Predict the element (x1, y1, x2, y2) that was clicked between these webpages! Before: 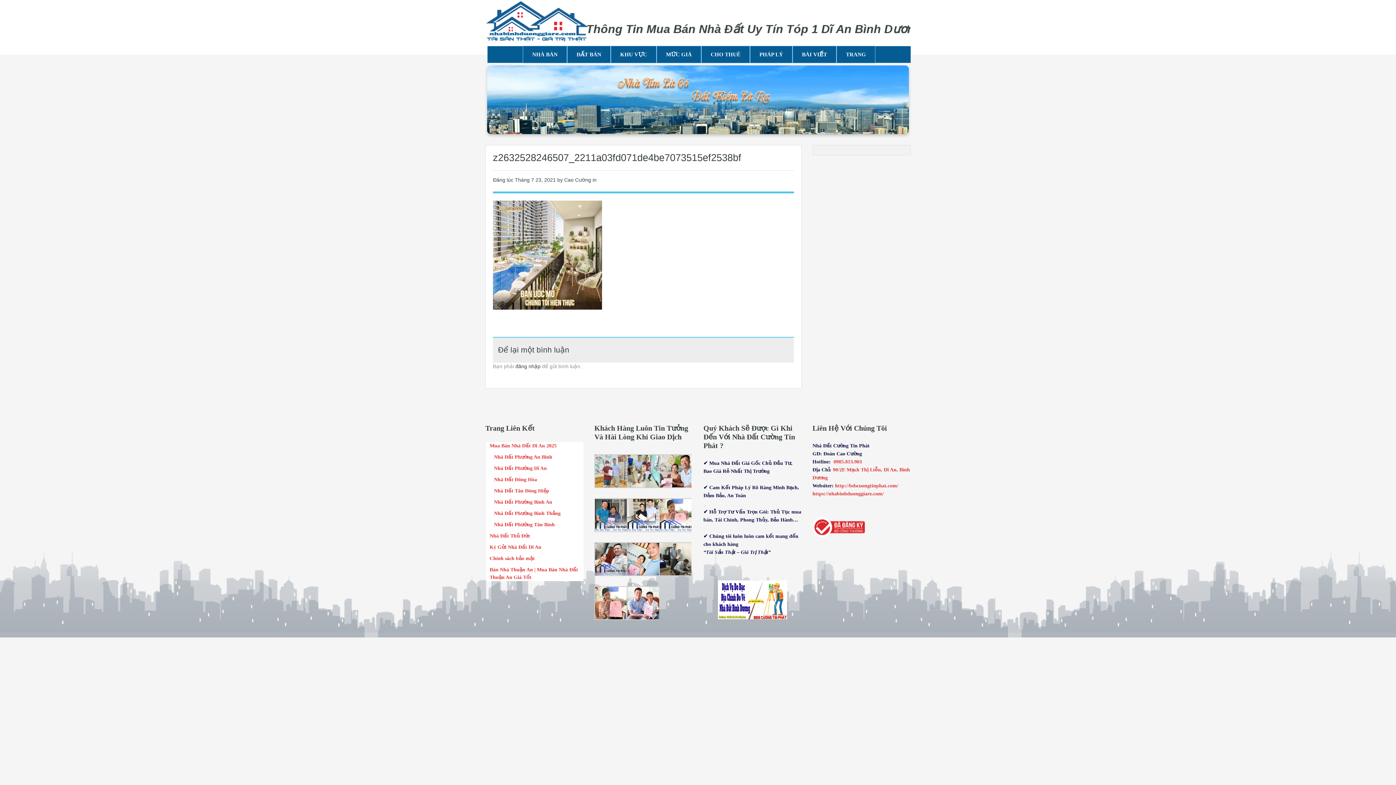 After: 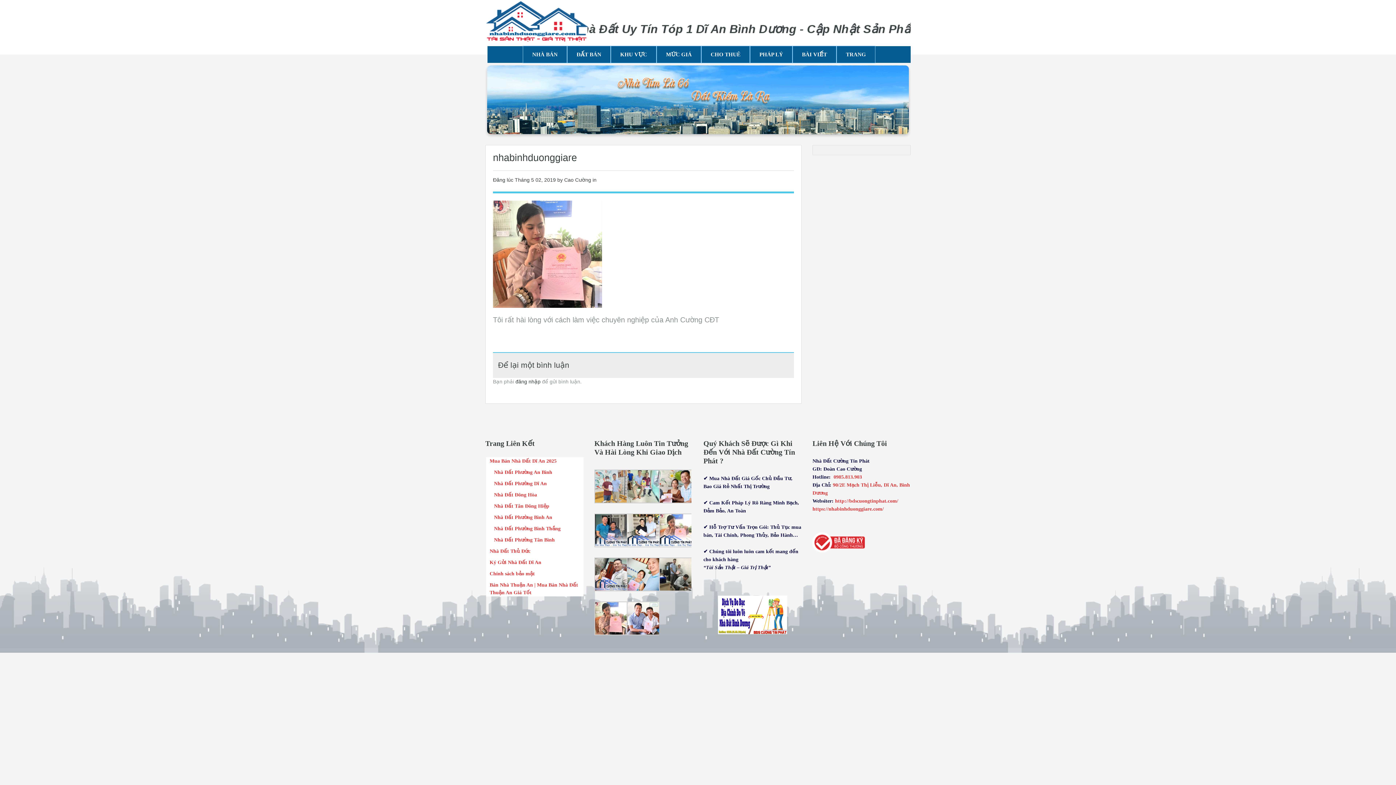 Action: bbox: (594, 600, 628, 605)